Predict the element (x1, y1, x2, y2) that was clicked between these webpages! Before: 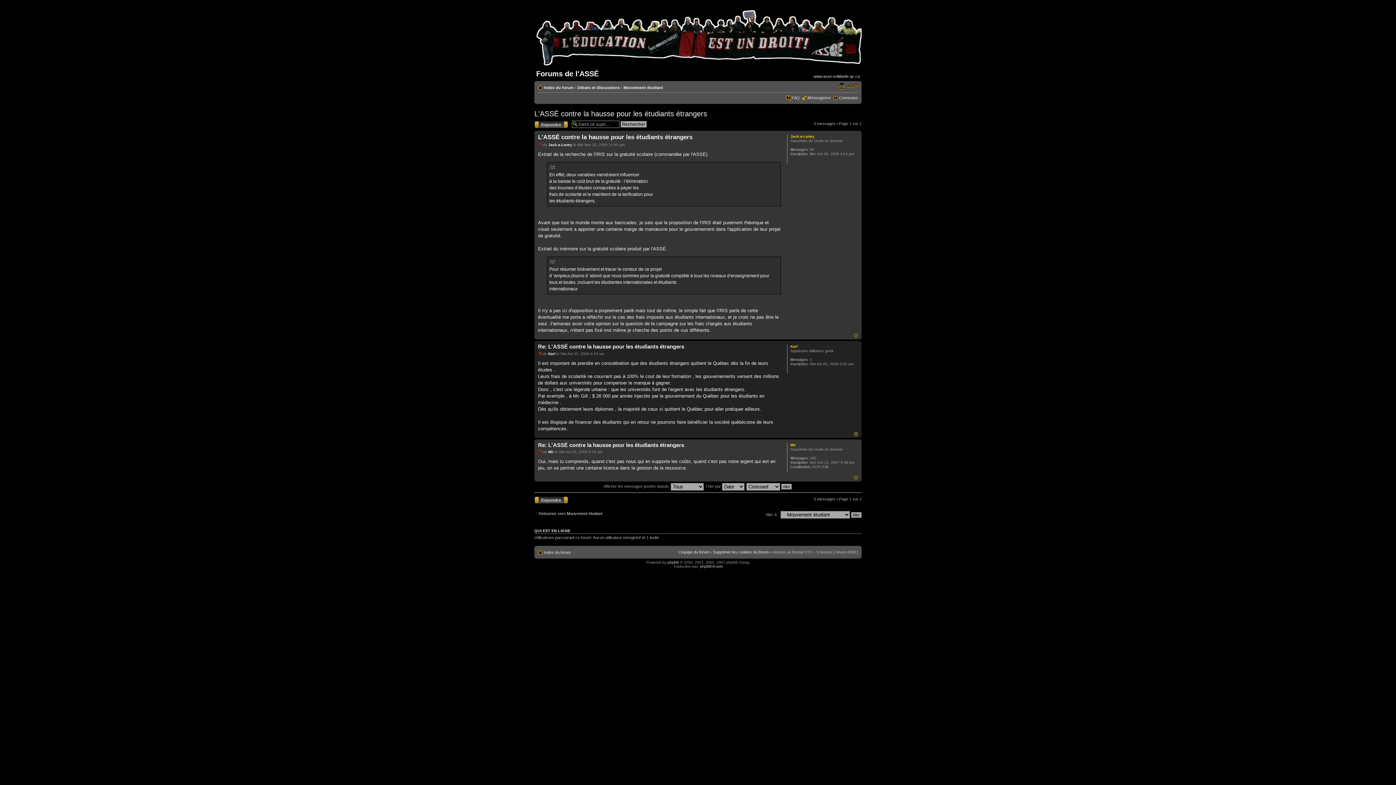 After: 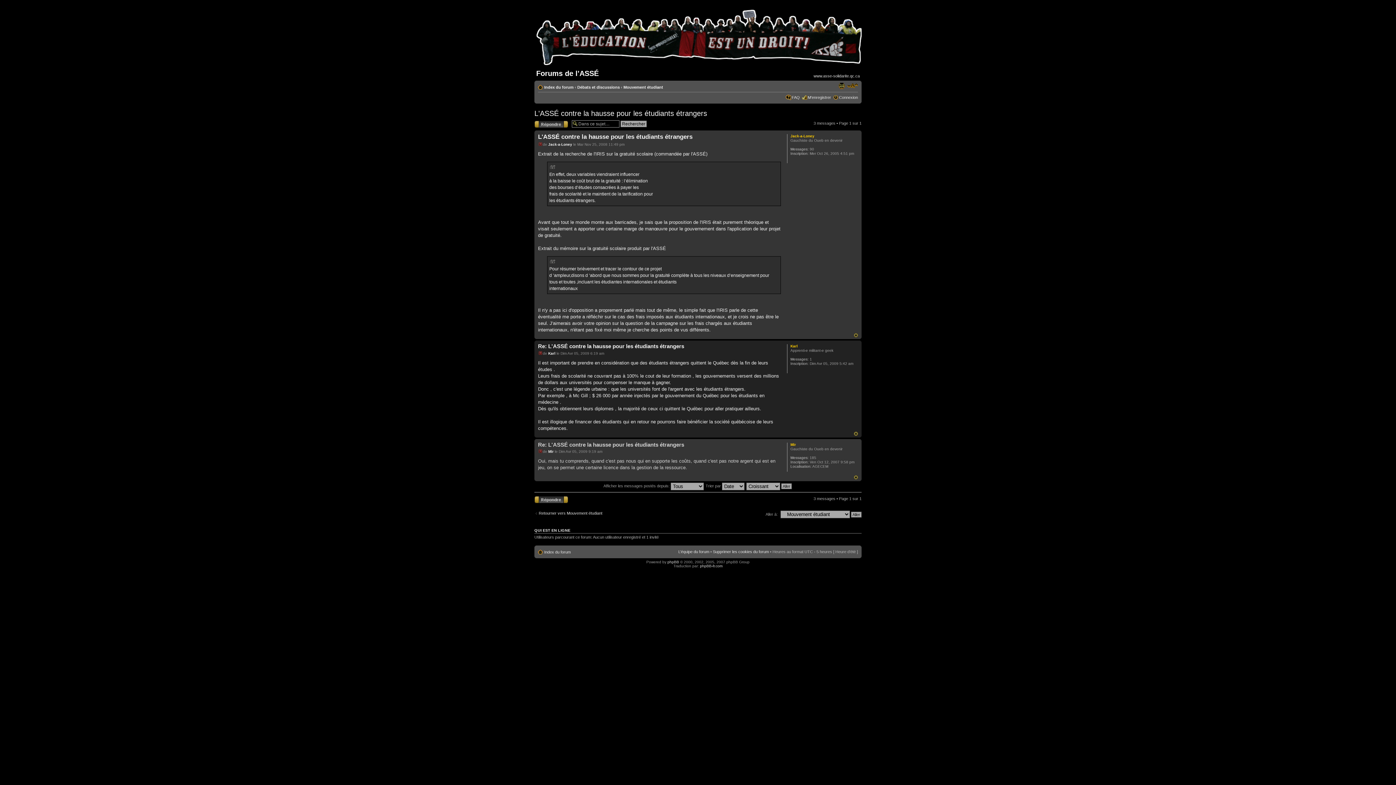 Action: bbox: (538, 450, 542, 454)